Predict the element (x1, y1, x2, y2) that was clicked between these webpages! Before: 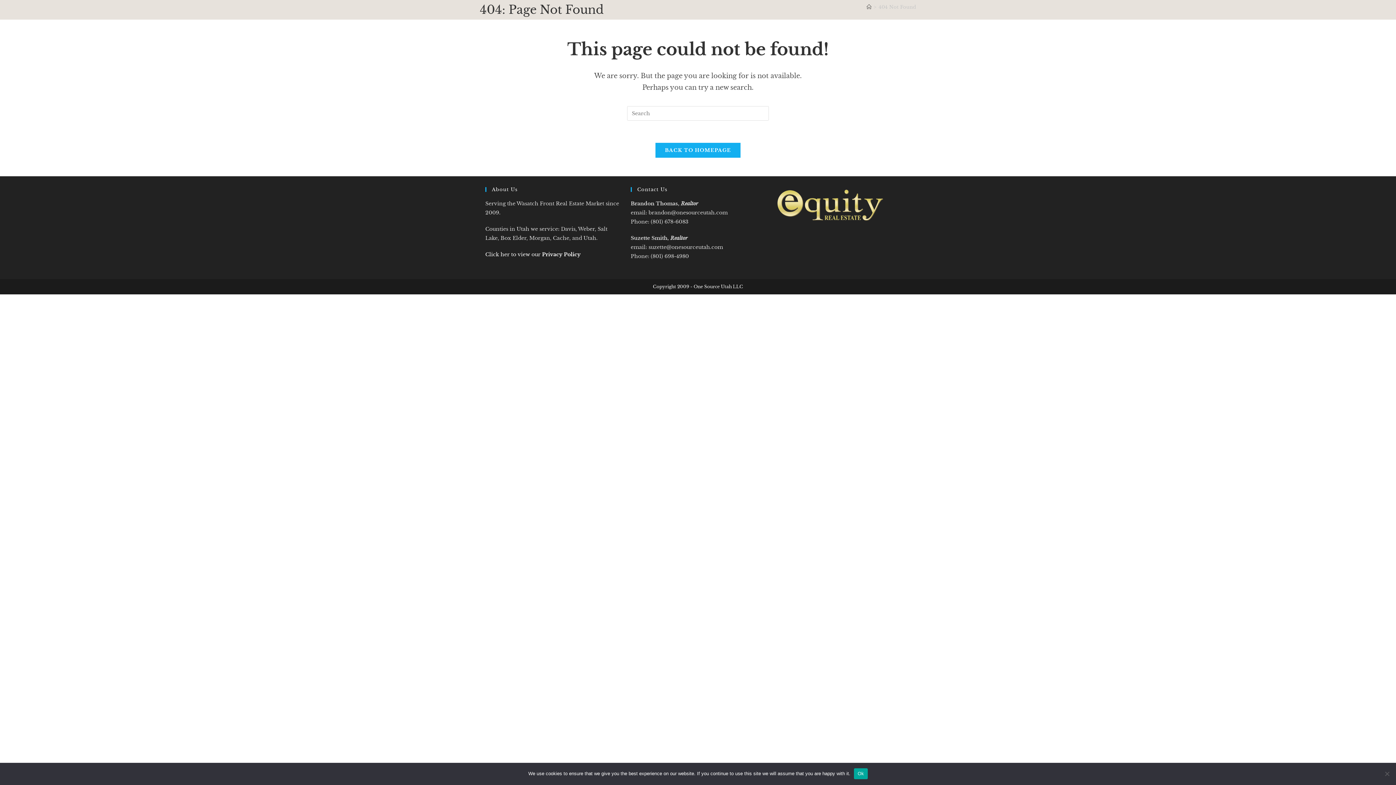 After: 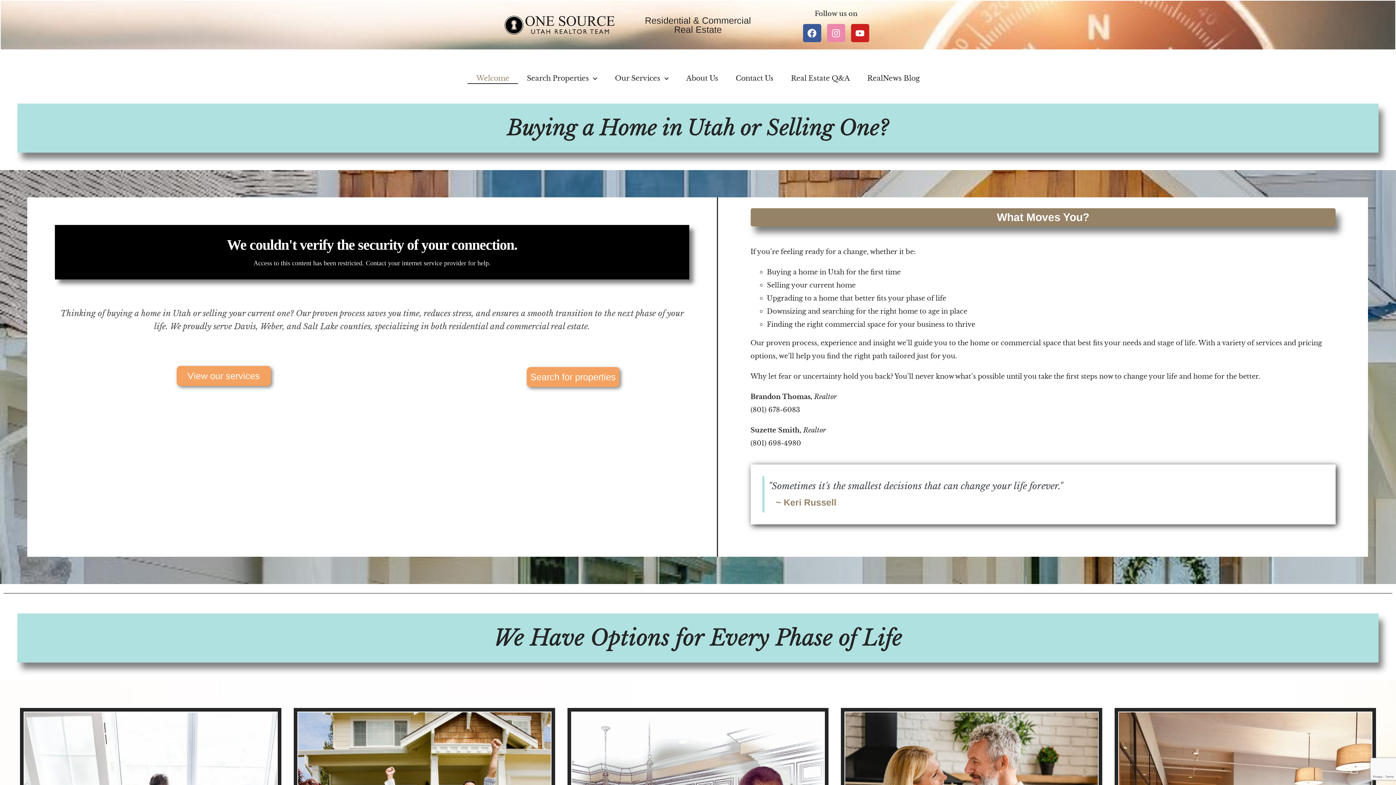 Action: bbox: (866, 4, 871, 10) label: Home